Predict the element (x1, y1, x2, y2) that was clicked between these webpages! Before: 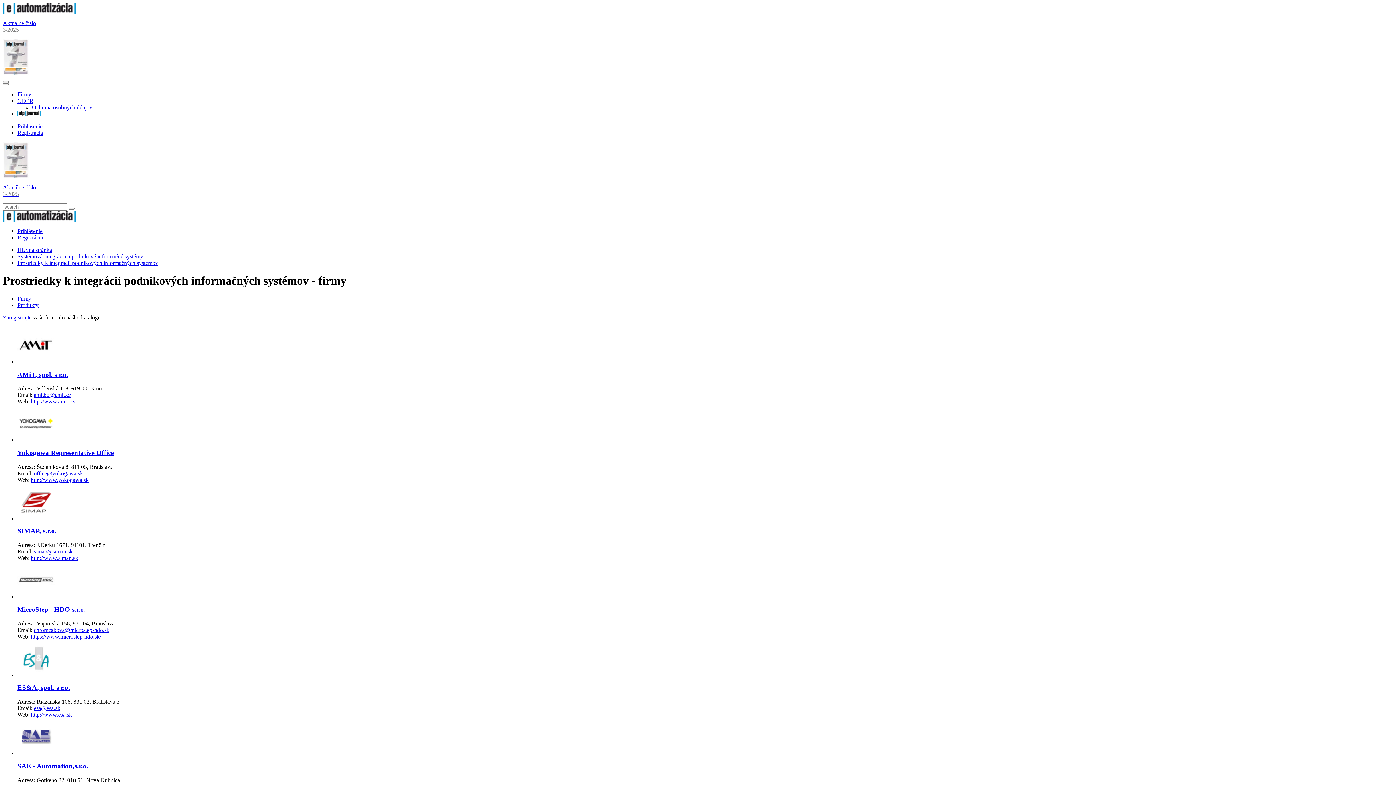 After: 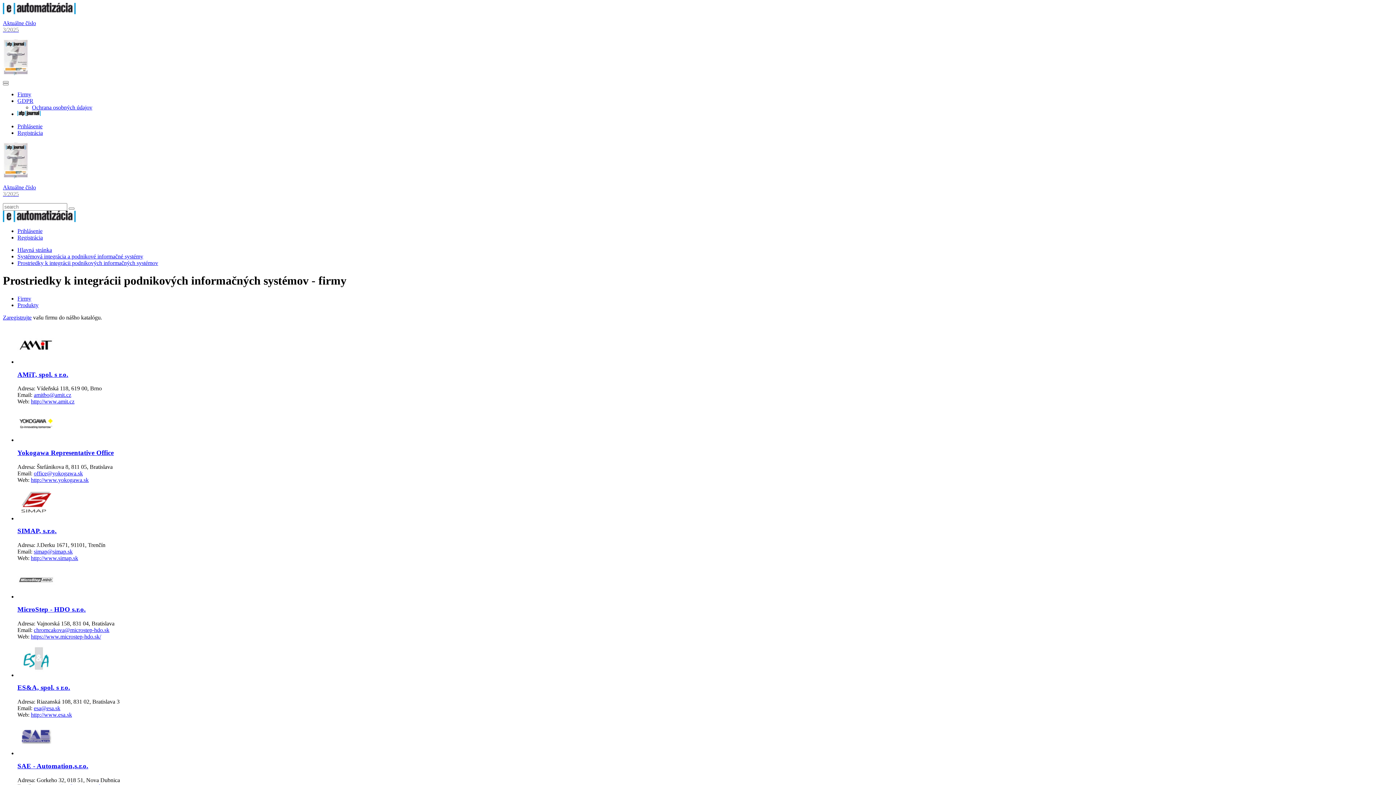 Action: label: simap@simap.sk bbox: (33, 548, 72, 554)